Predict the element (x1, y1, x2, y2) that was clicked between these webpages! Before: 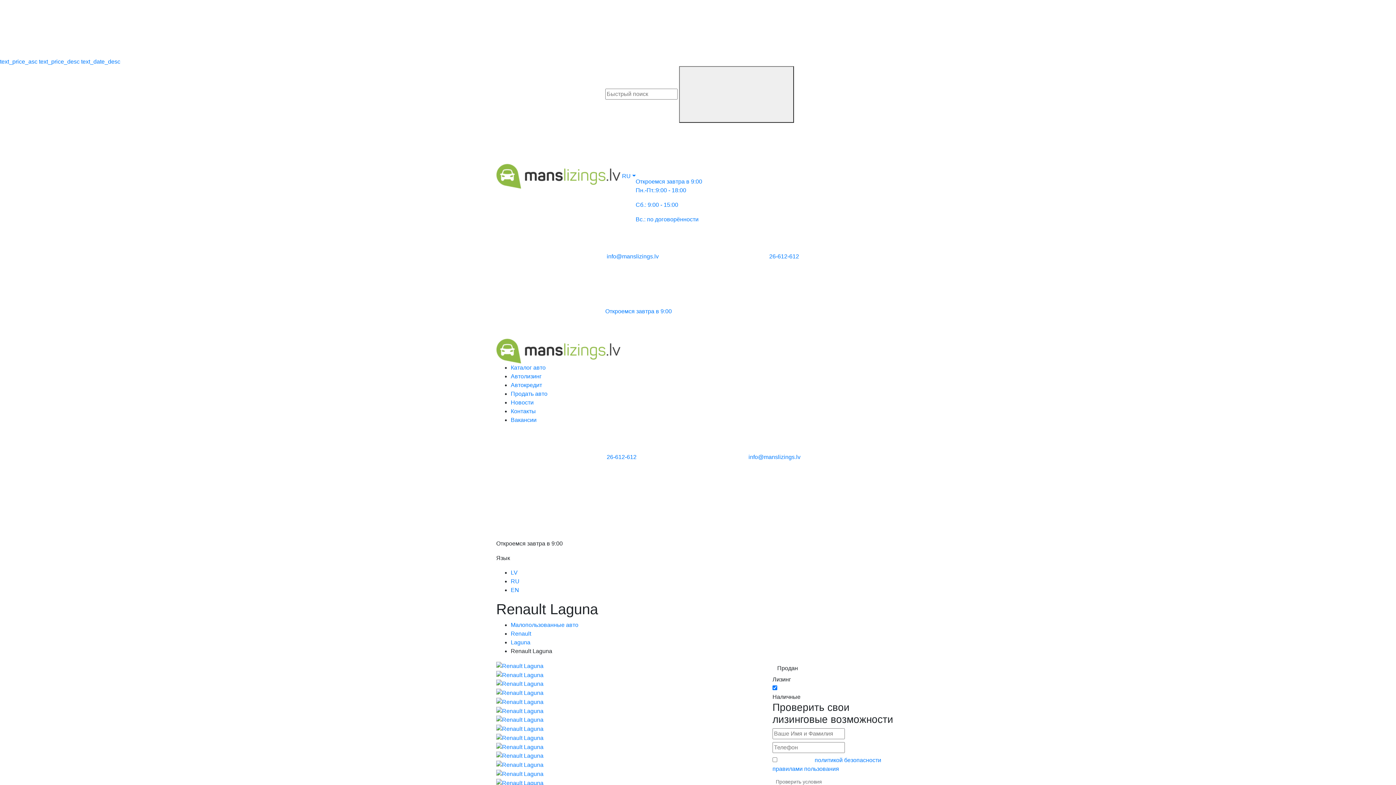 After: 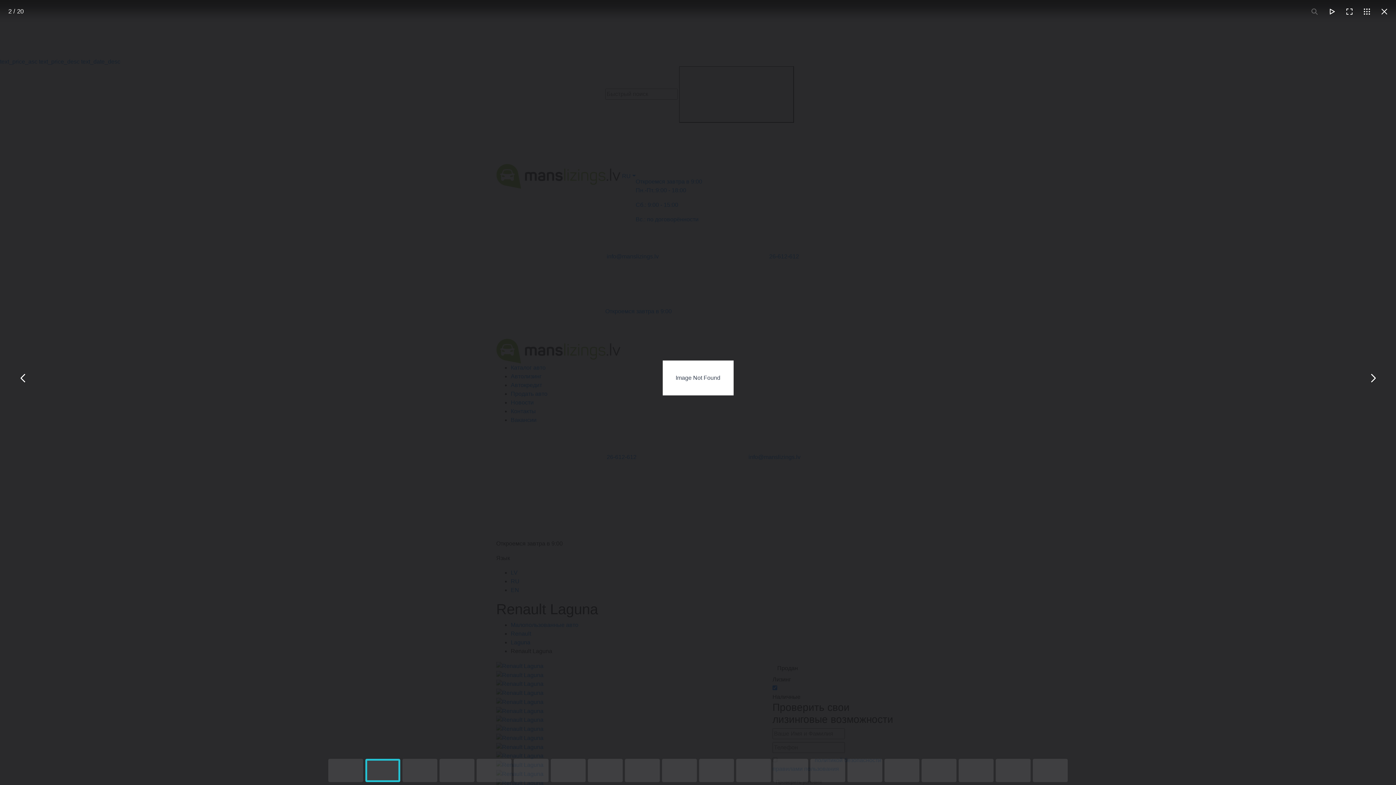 Action: bbox: (496, 671, 543, 678)